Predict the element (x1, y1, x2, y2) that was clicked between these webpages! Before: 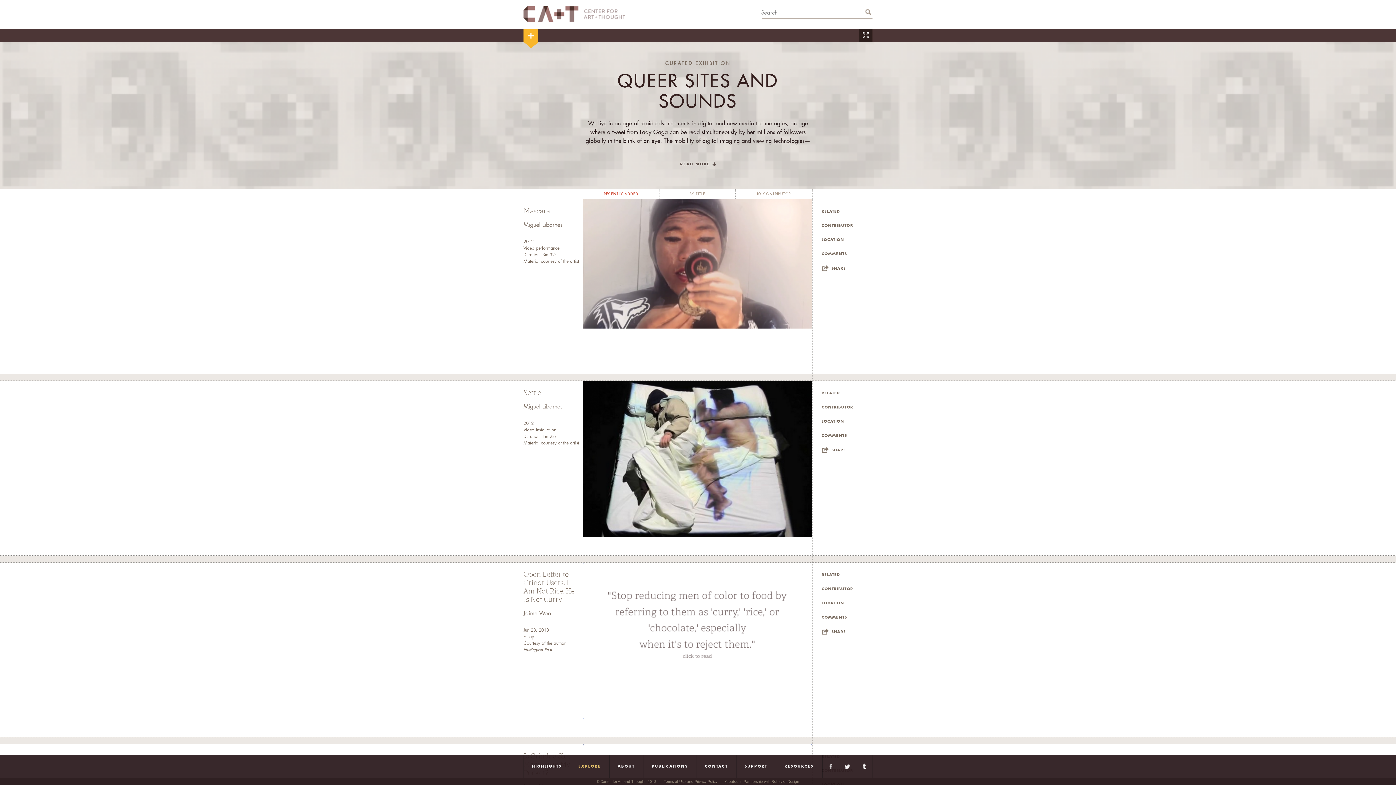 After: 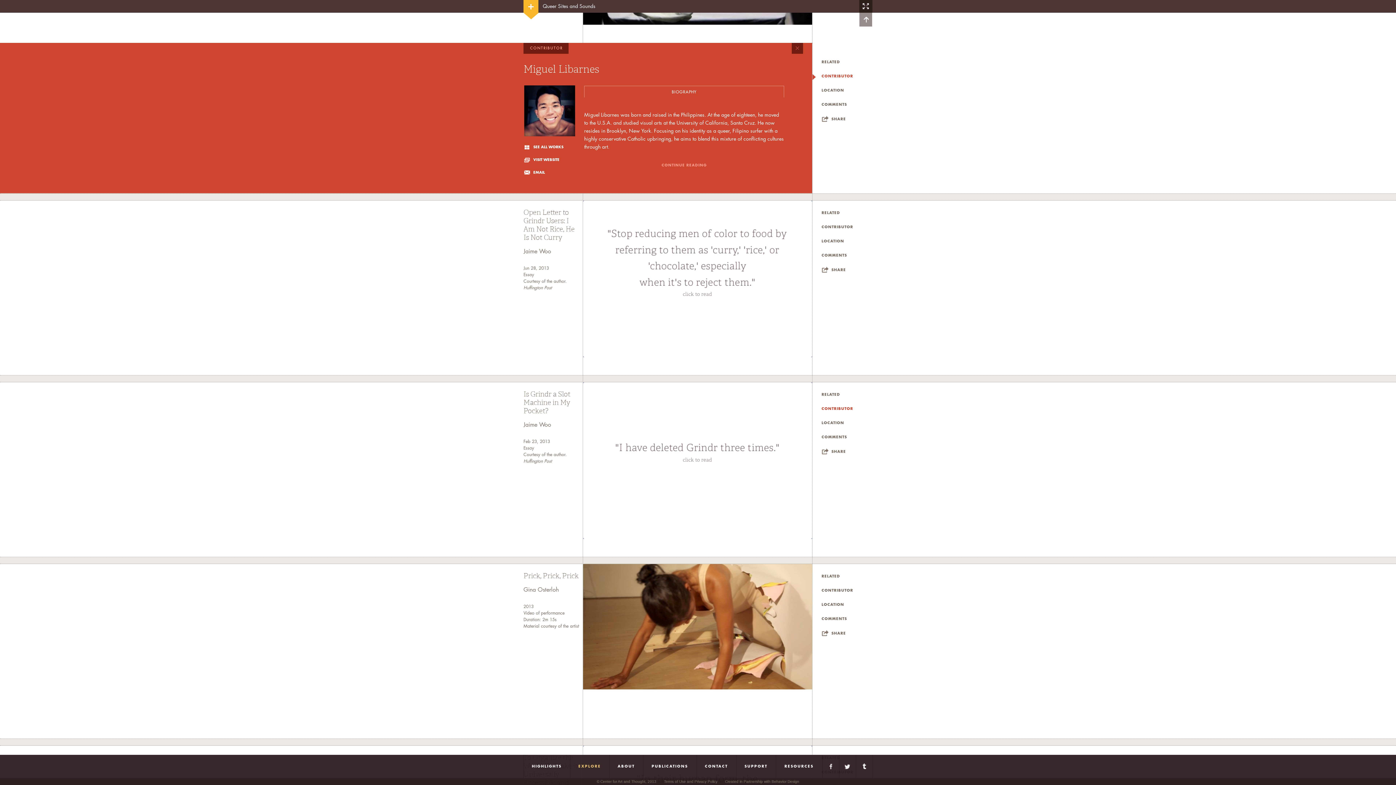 Action: label: CONTRIBUTOR bbox: (821, 405, 853, 409)